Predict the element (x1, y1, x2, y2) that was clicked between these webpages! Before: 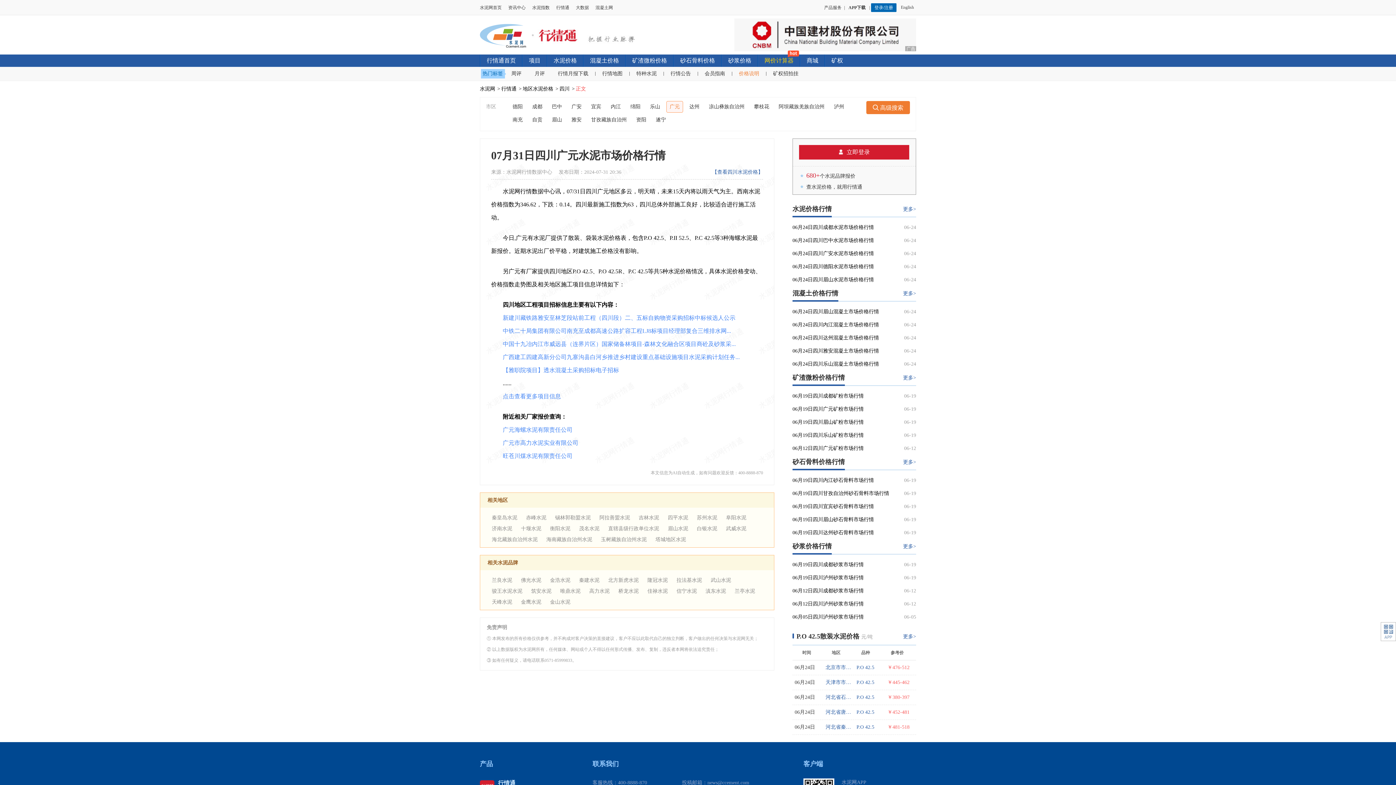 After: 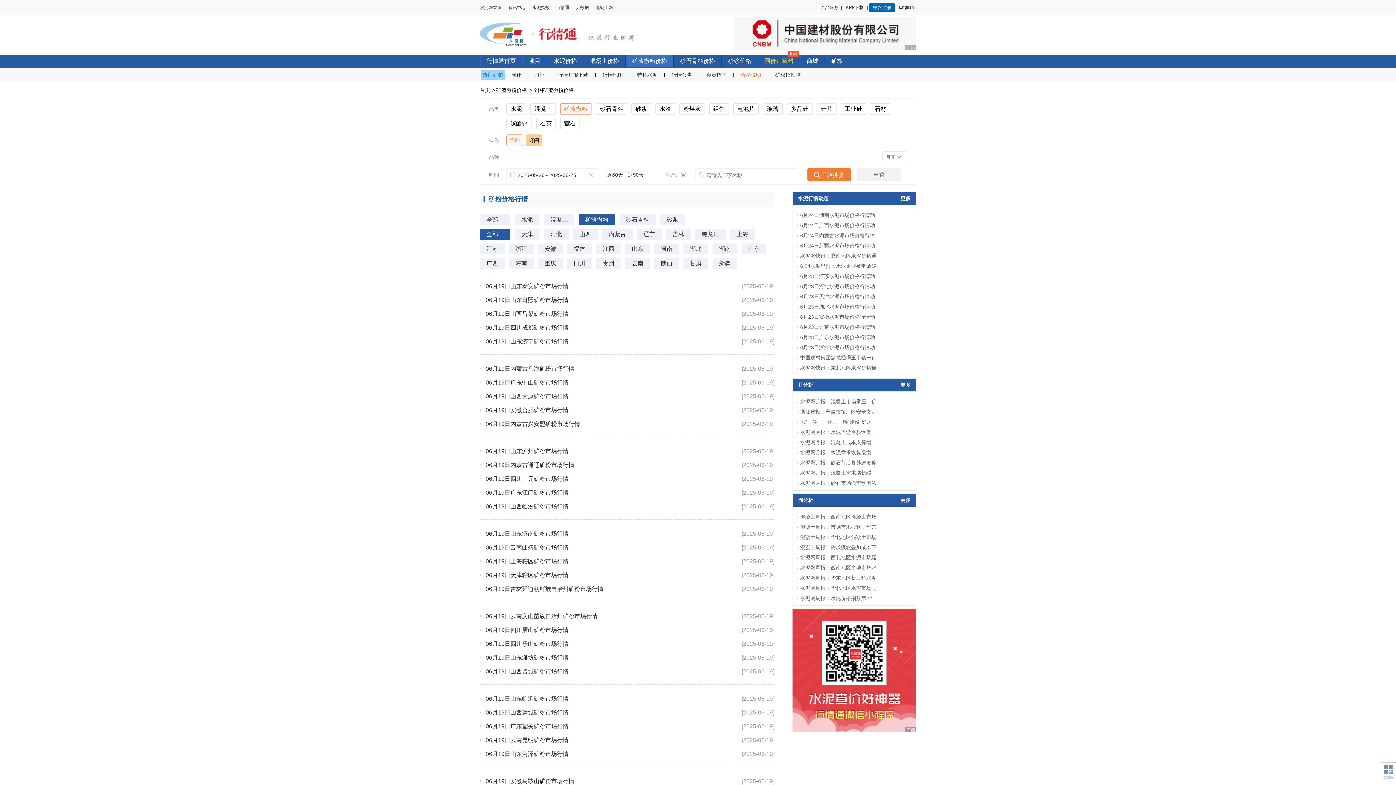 Action: bbox: (625, 54, 673, 66) label: 矿渣微粉价格